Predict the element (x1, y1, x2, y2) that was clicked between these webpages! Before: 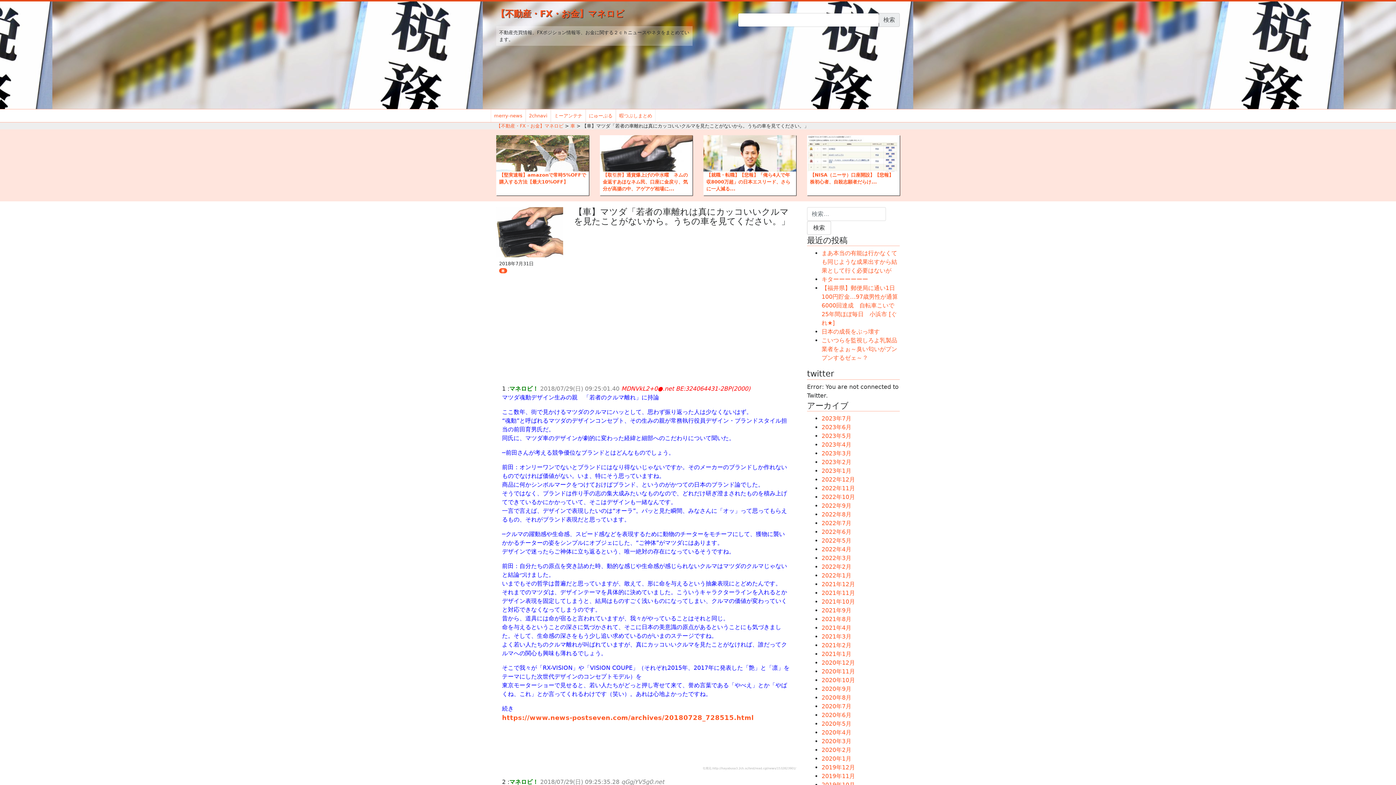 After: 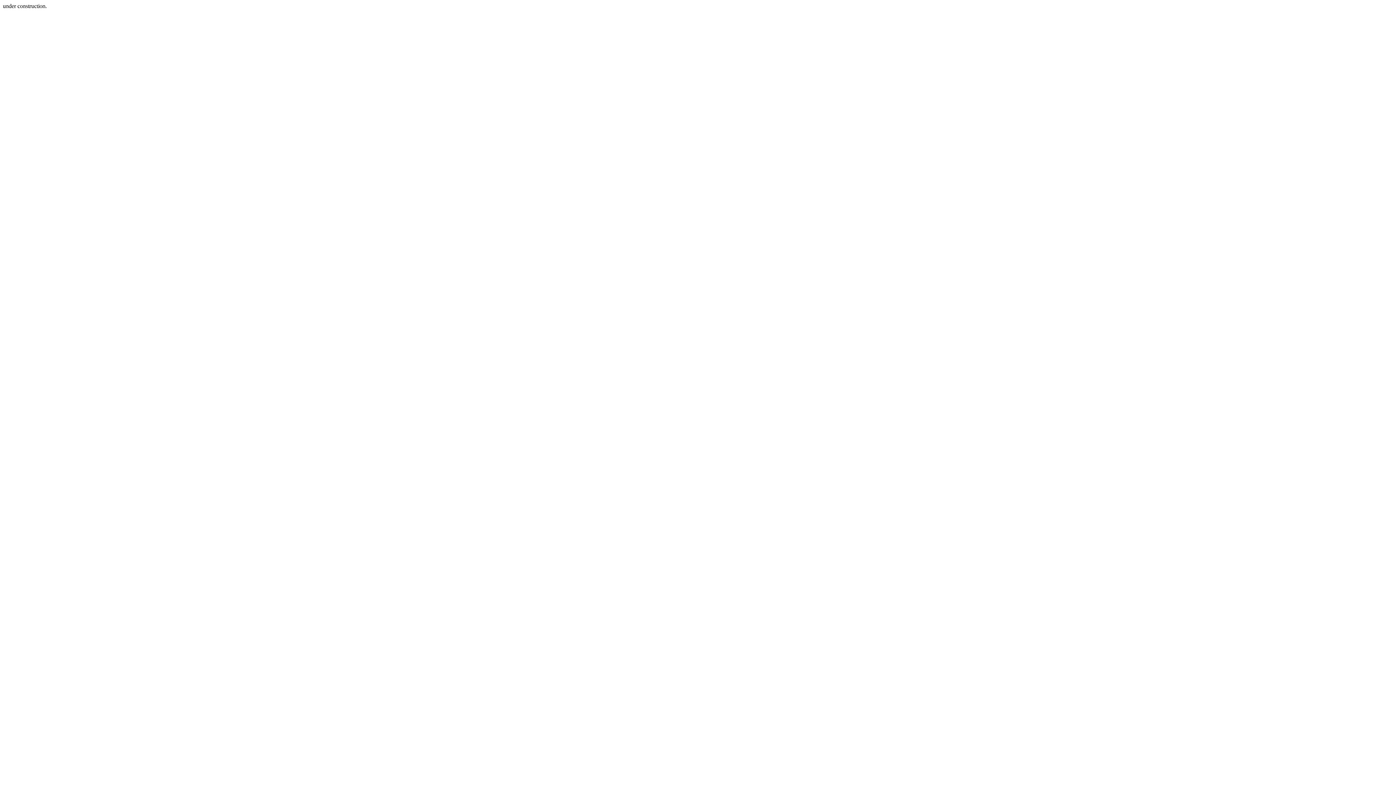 Action: label: にゅーぷる bbox: (589, 112, 612, 119)